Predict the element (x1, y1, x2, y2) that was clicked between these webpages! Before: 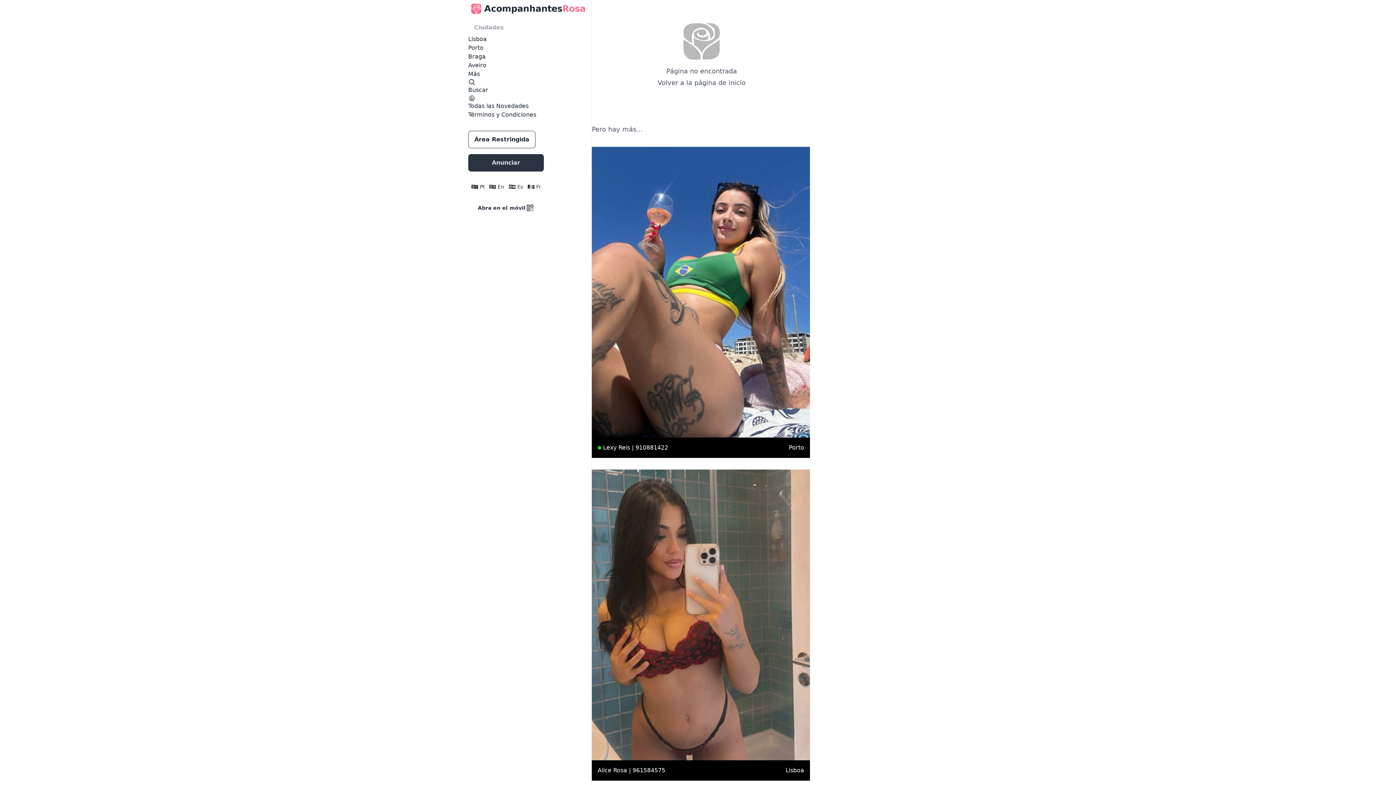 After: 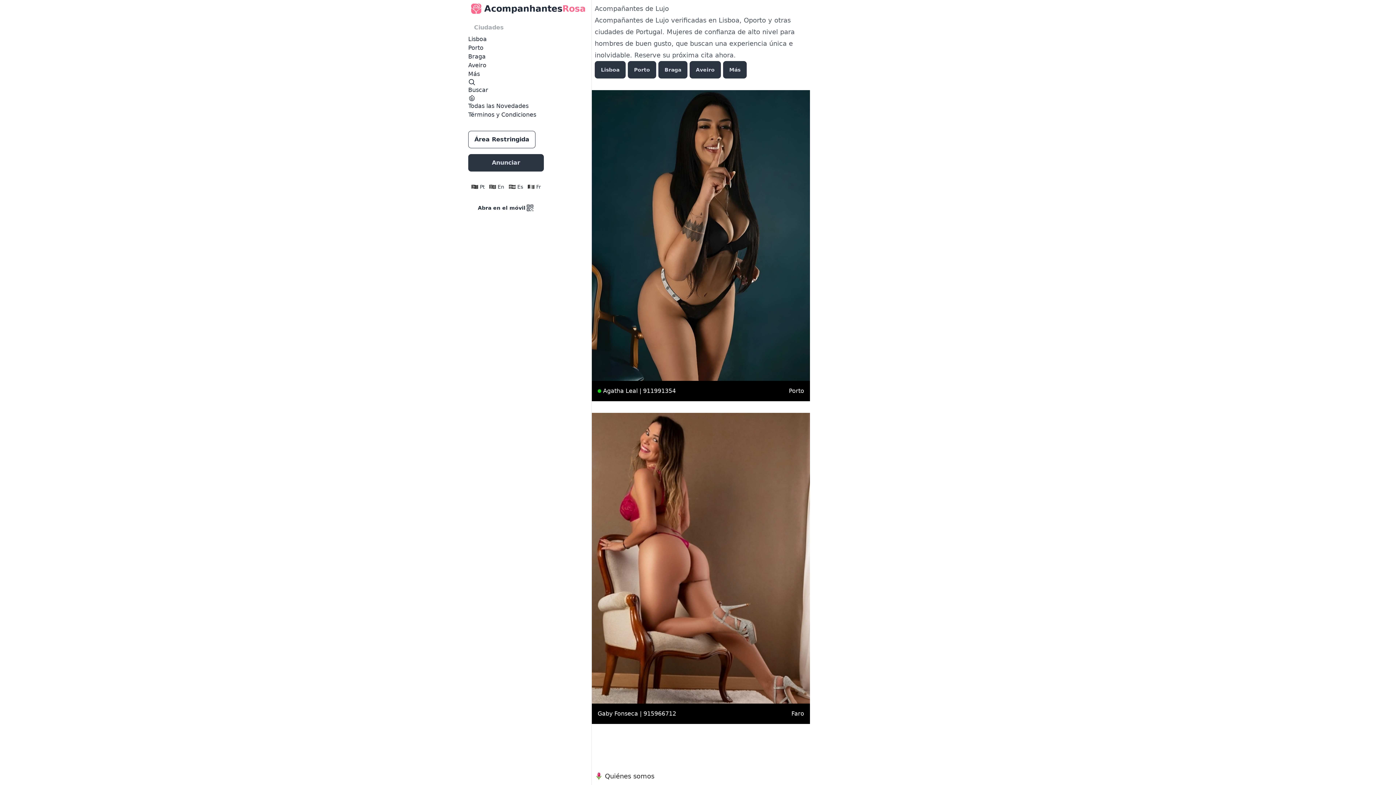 Action: label: Acompanhantes
Rosa bbox: (465, 0, 591, 17)